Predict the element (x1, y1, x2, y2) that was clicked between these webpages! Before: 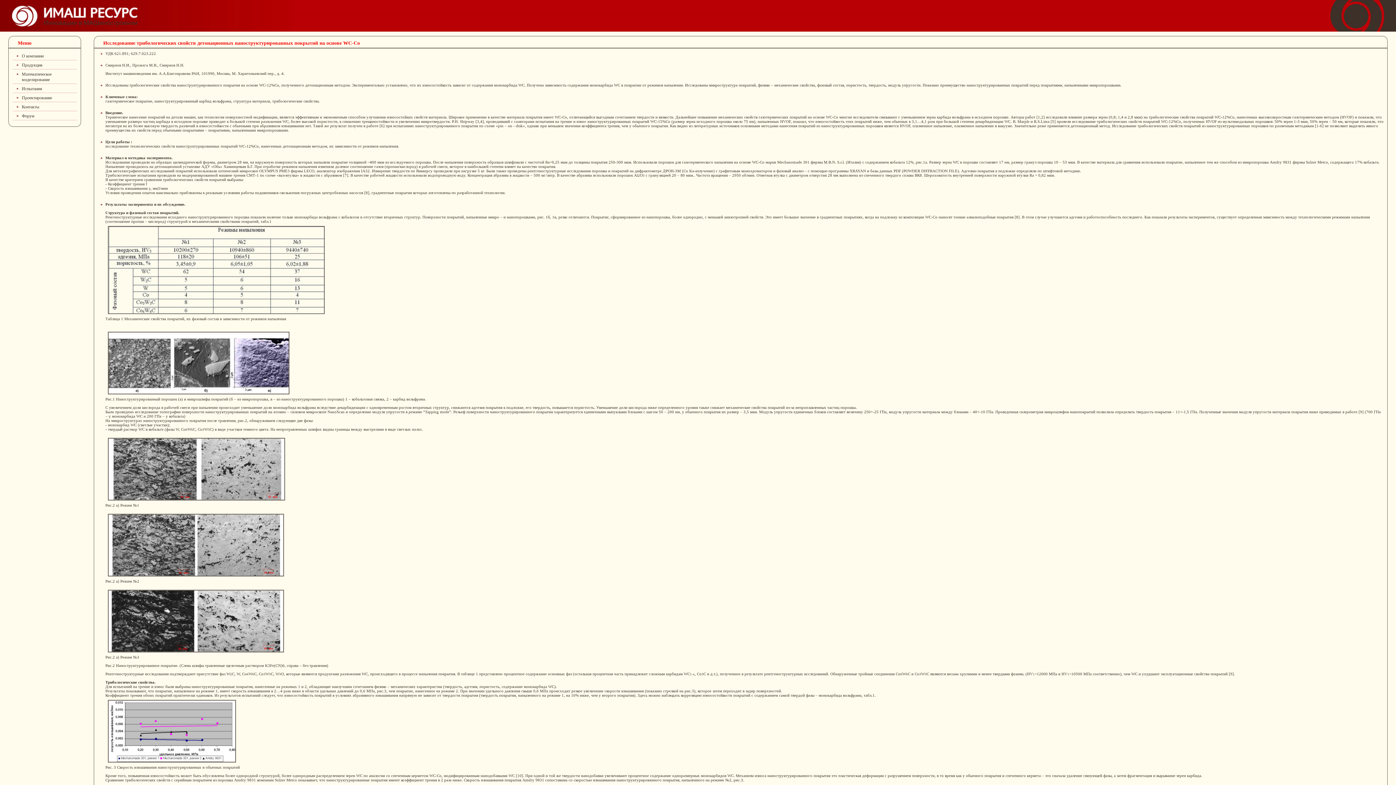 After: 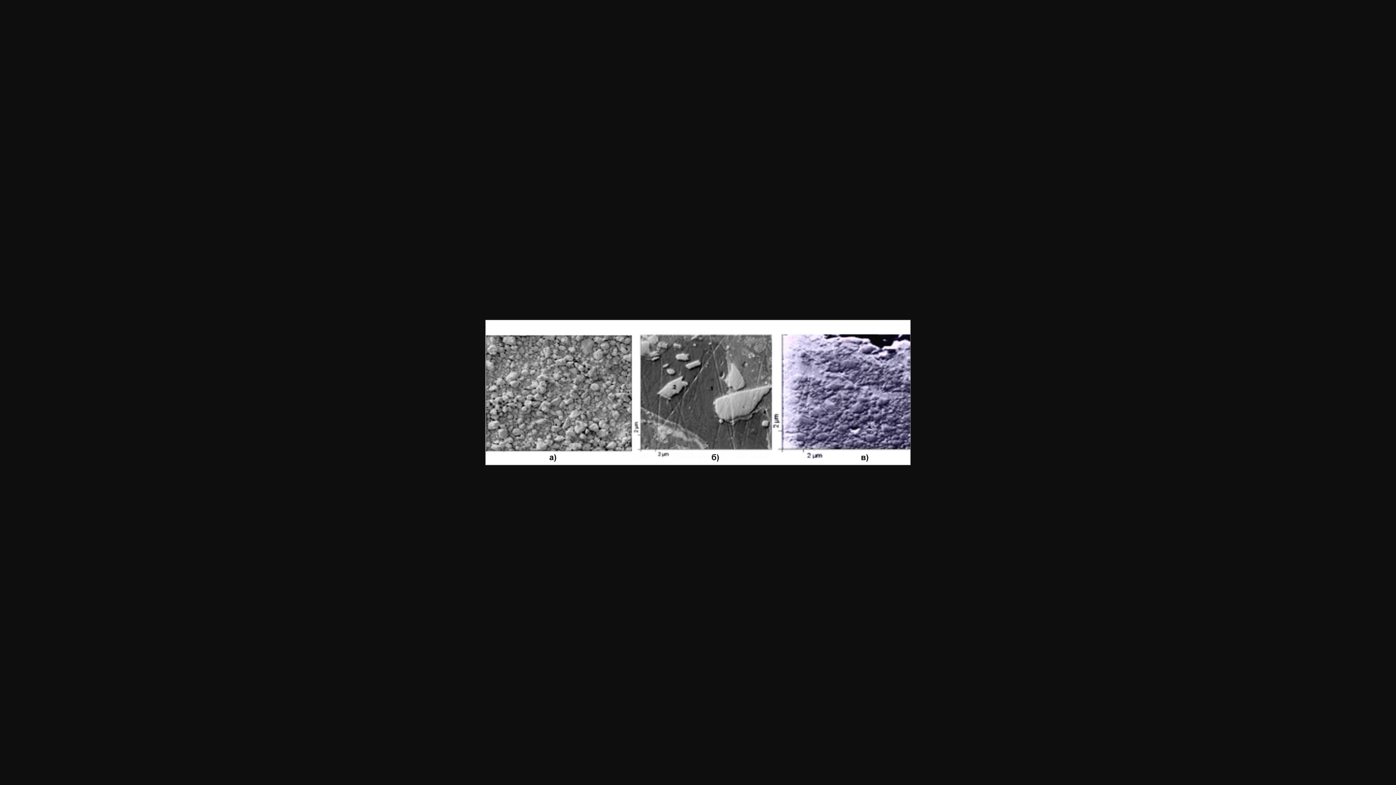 Action: bbox: (105, 393, 292, 397)